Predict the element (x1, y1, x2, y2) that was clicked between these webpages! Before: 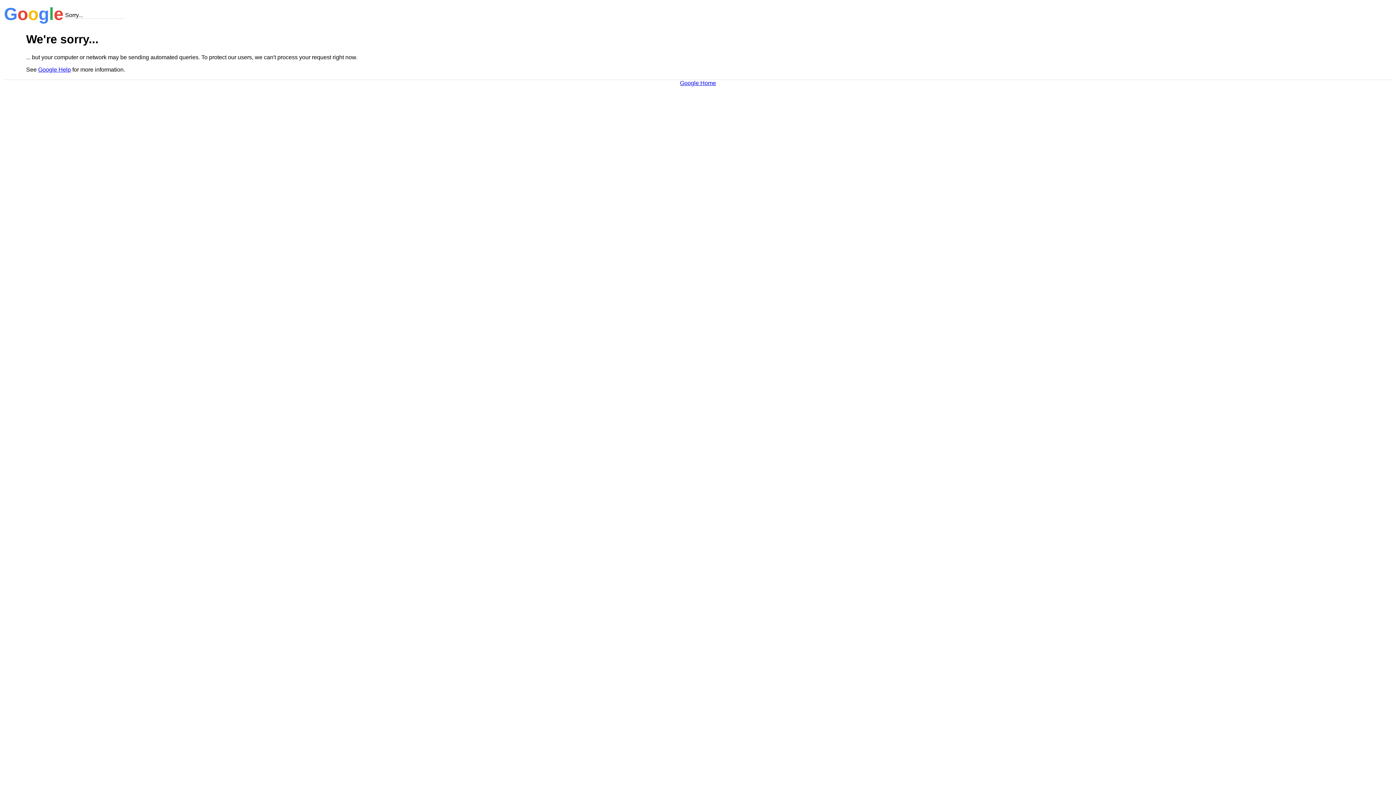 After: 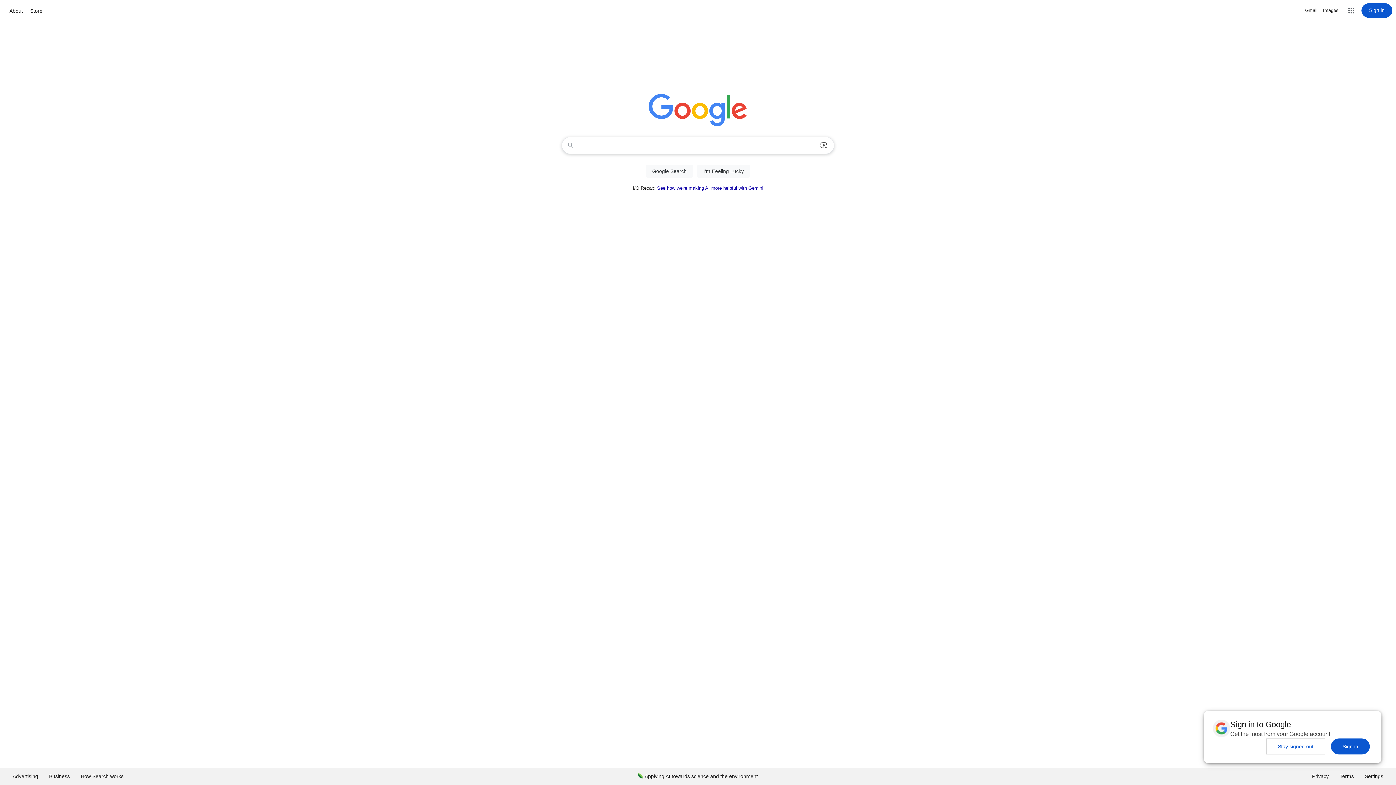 Action: label: Google Home bbox: (680, 79, 716, 86)